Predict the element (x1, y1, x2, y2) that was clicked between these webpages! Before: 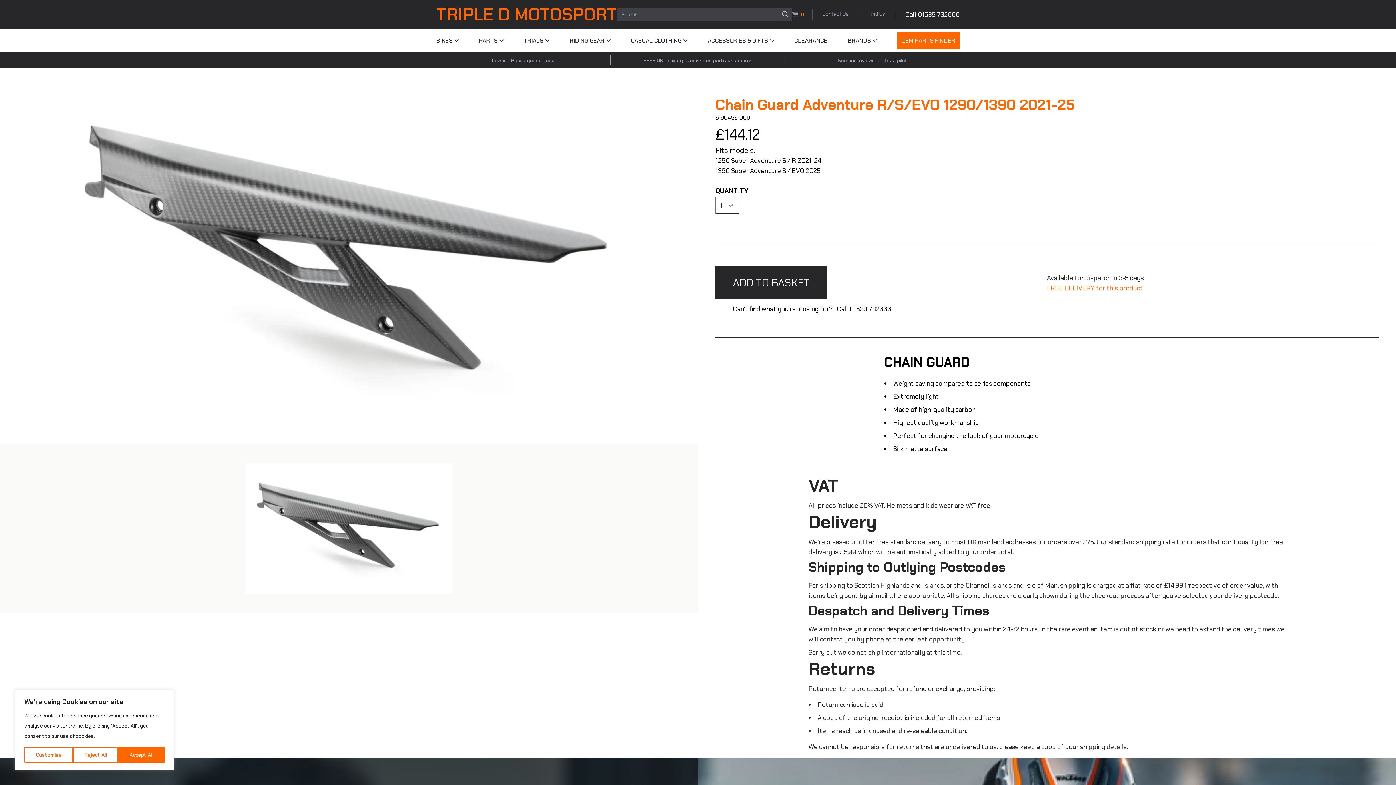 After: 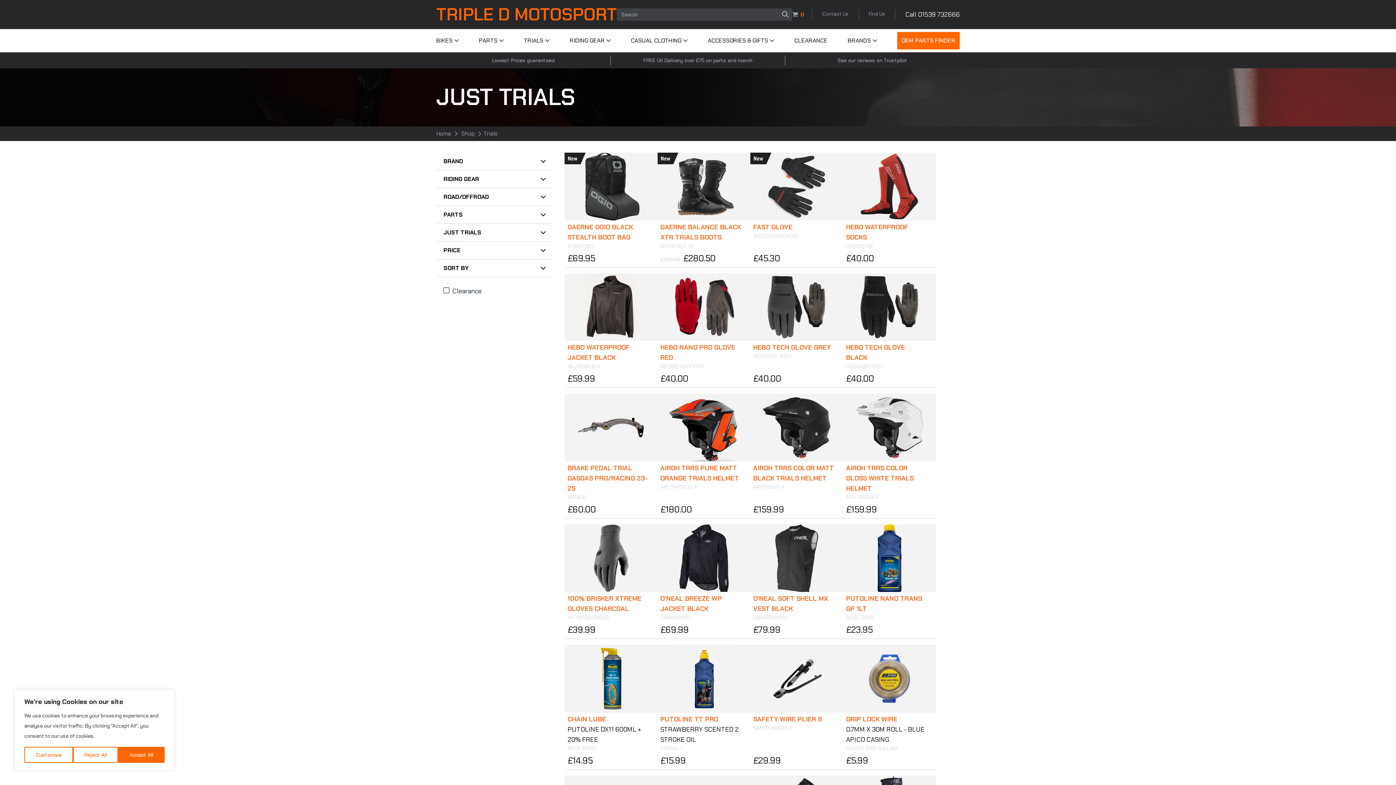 Action: label: TRIALS bbox: (523, 32, 549, 49)